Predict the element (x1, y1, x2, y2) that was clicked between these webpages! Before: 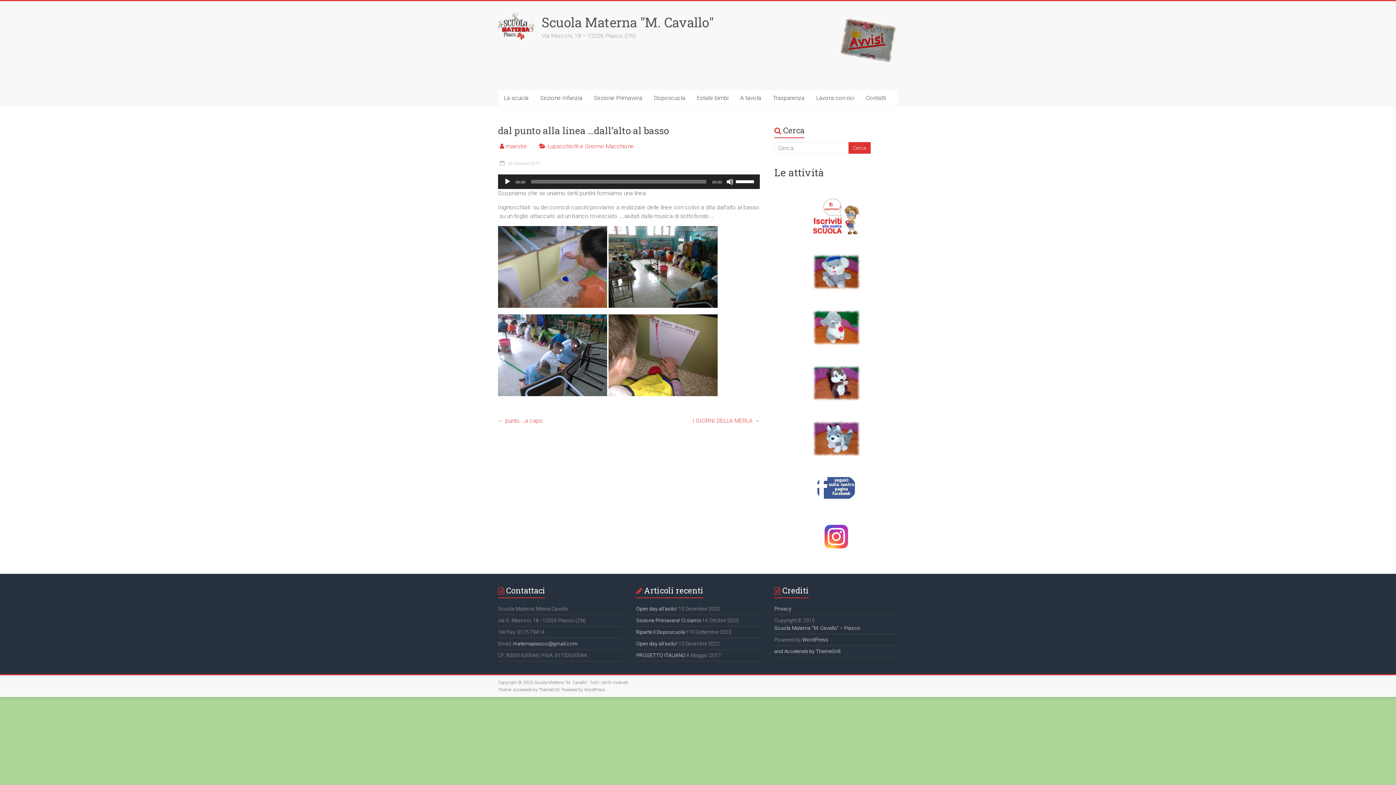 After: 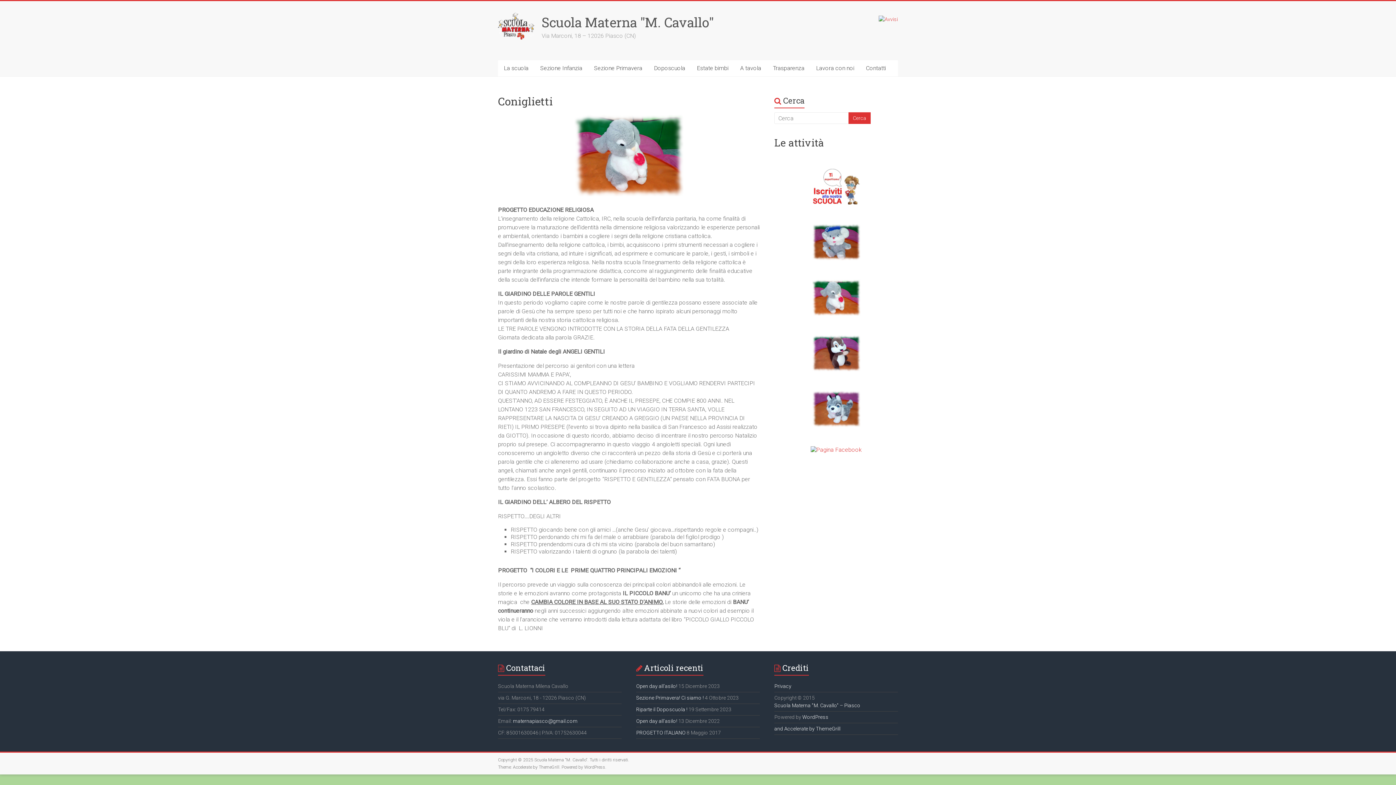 Action: bbox: (812, 345, 860, 352)